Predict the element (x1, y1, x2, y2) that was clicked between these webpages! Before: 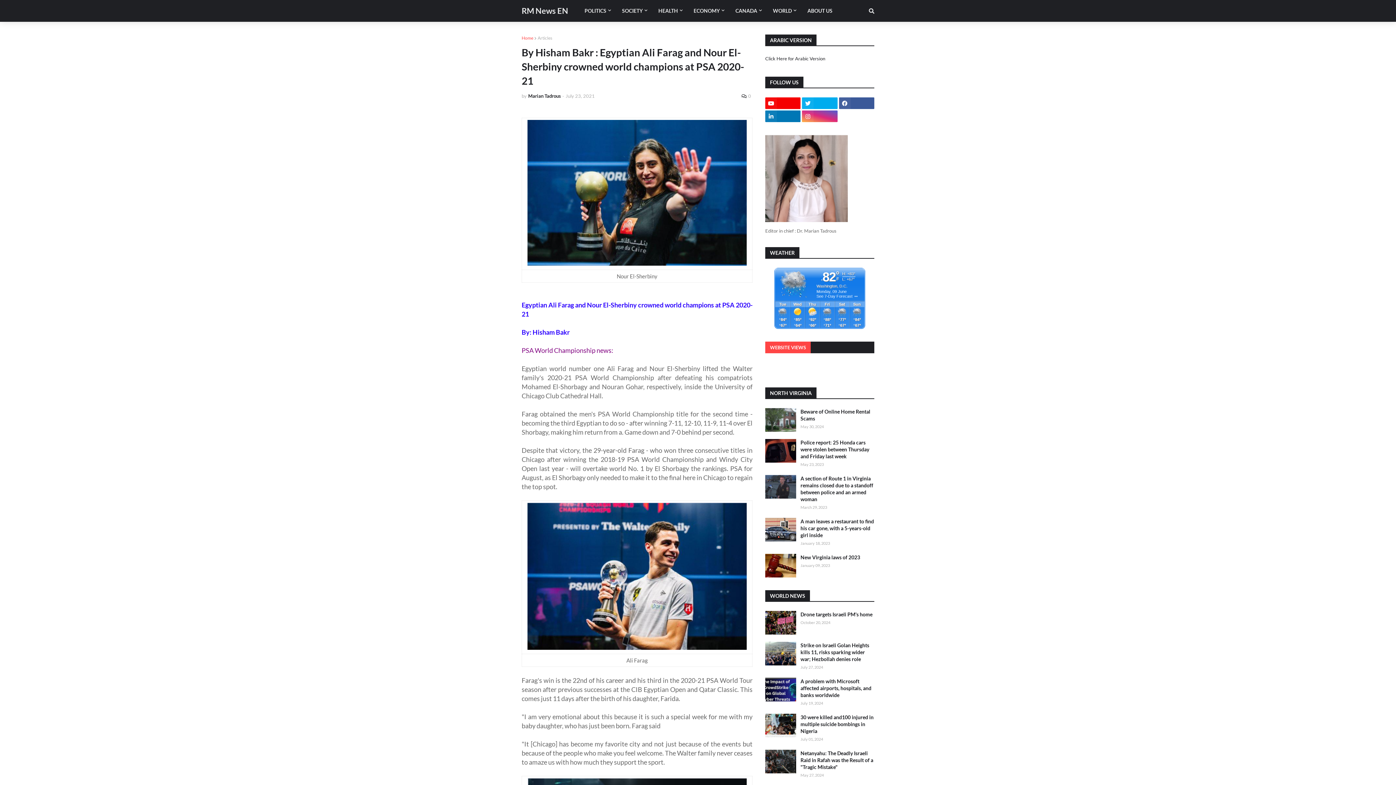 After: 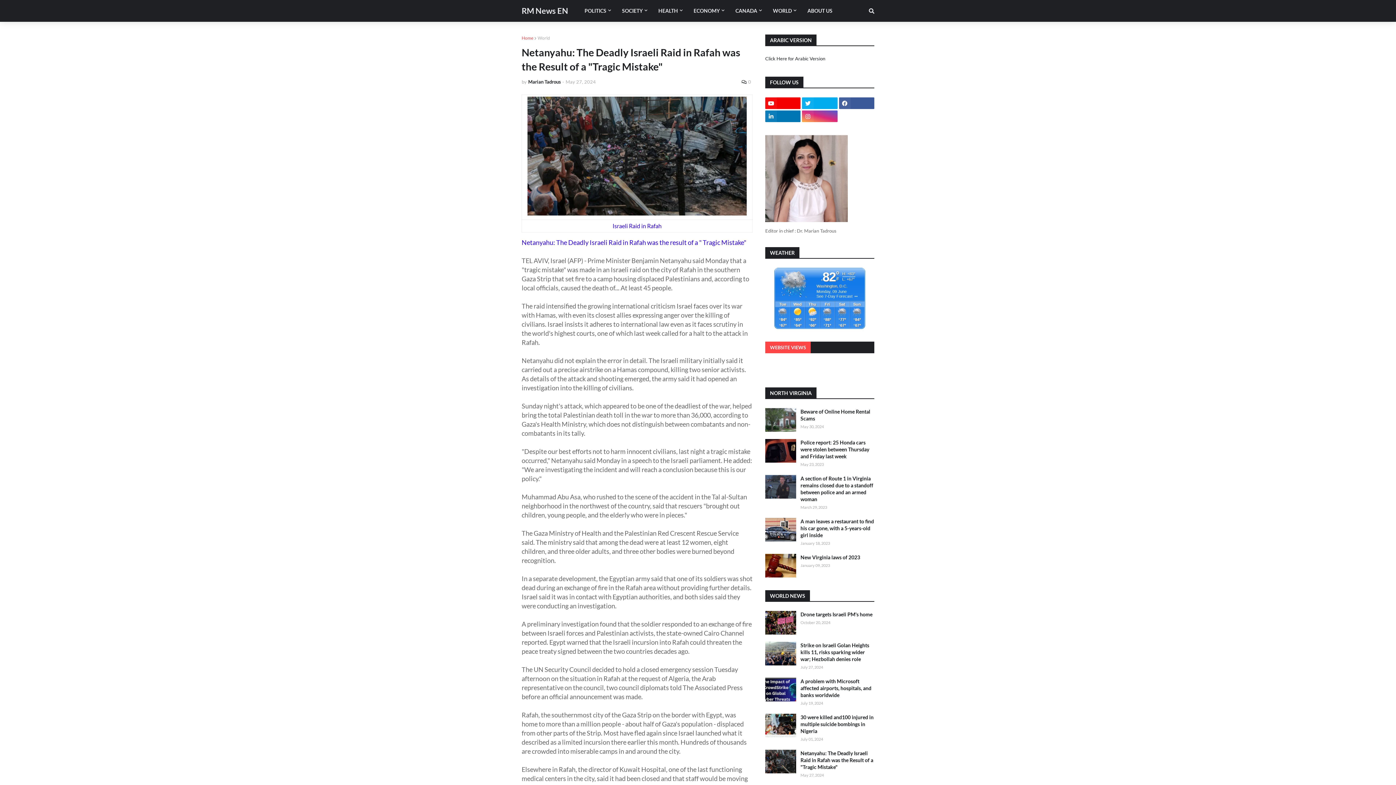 Action: bbox: (765, 750, 796, 773)